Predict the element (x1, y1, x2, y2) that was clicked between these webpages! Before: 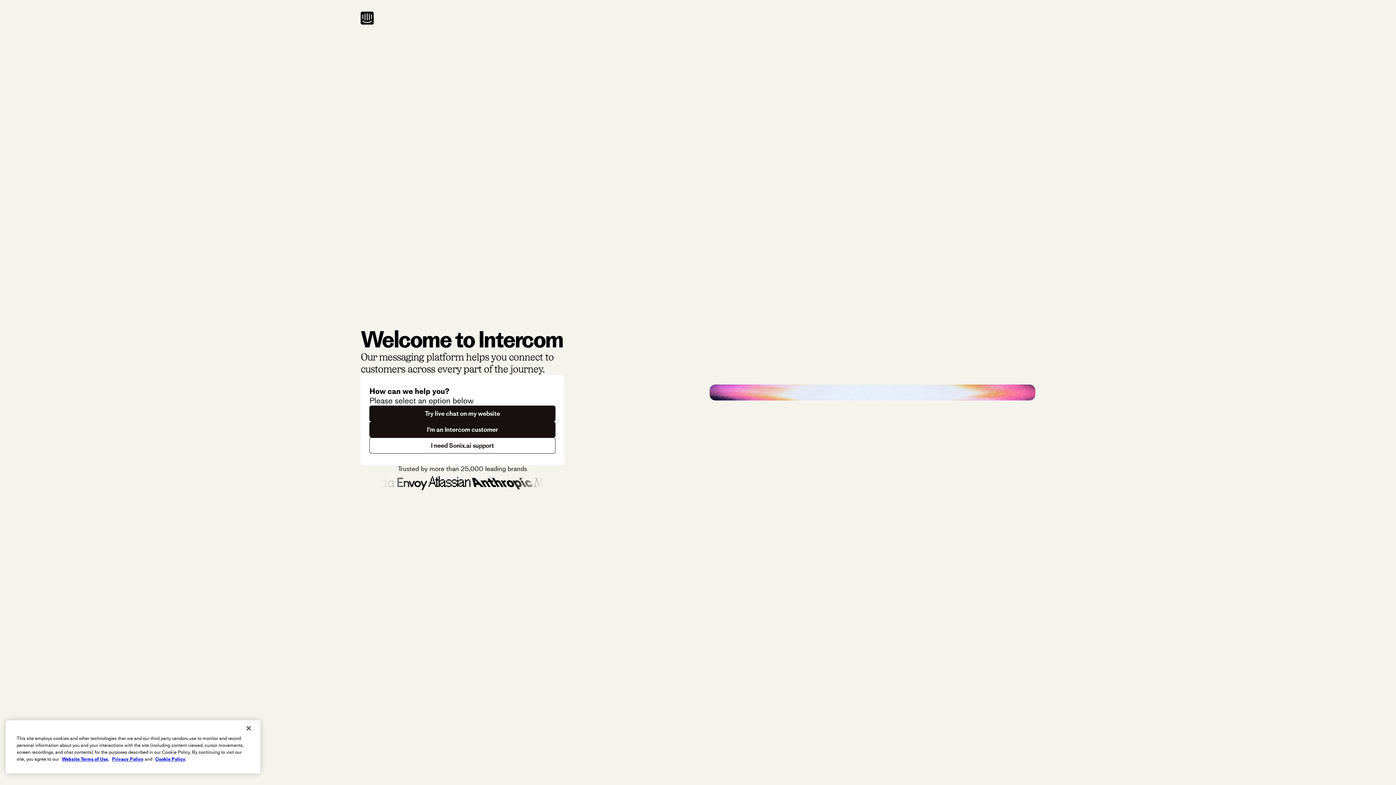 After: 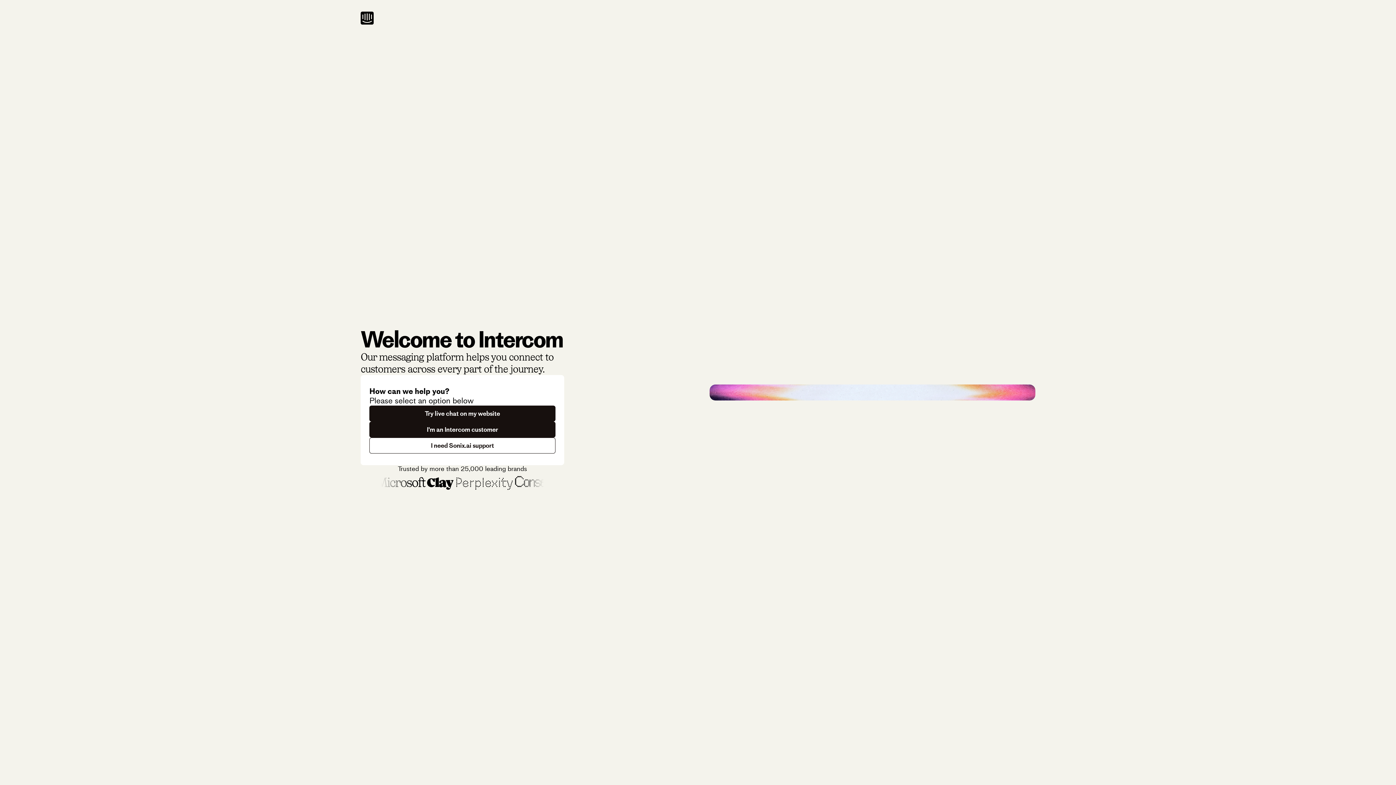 Action: label: Close bbox: (240, 720, 256, 736)